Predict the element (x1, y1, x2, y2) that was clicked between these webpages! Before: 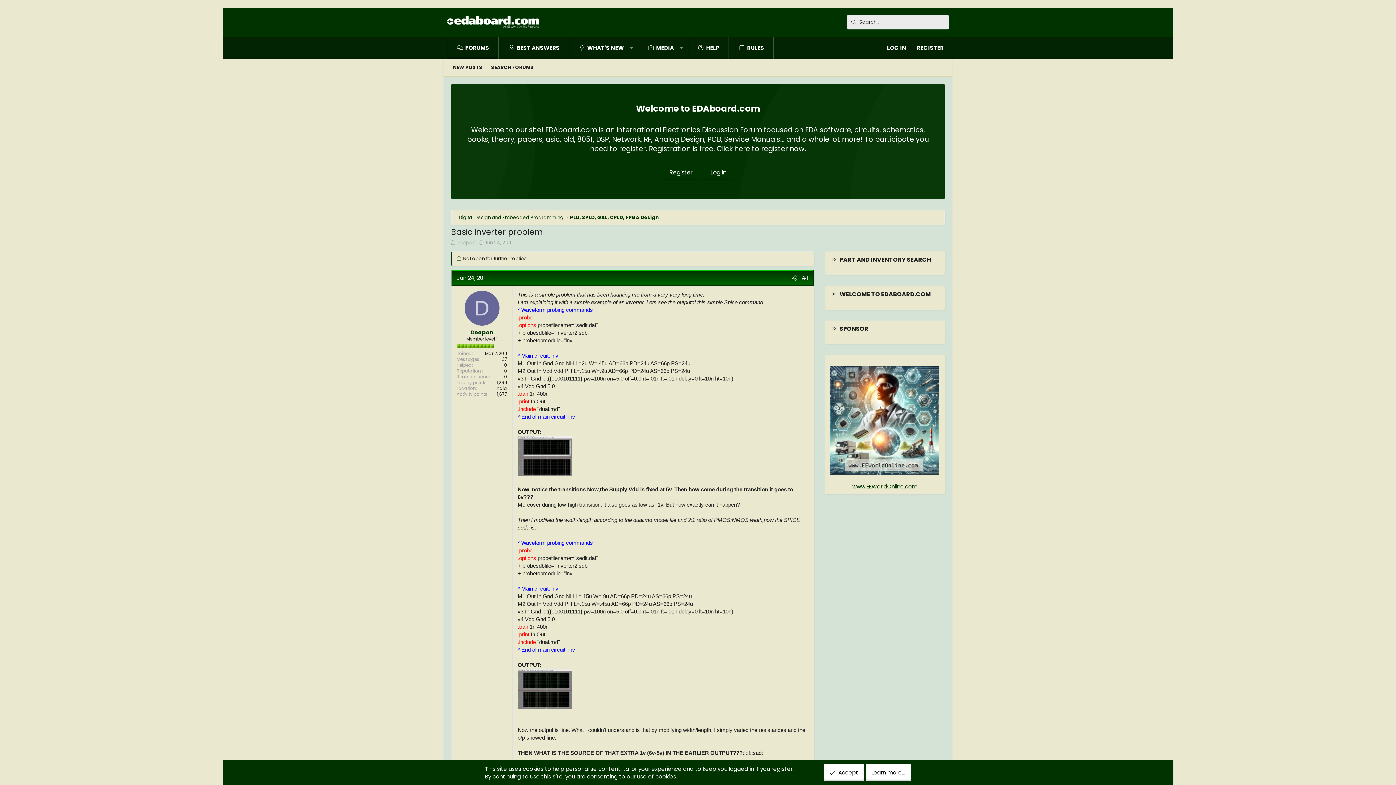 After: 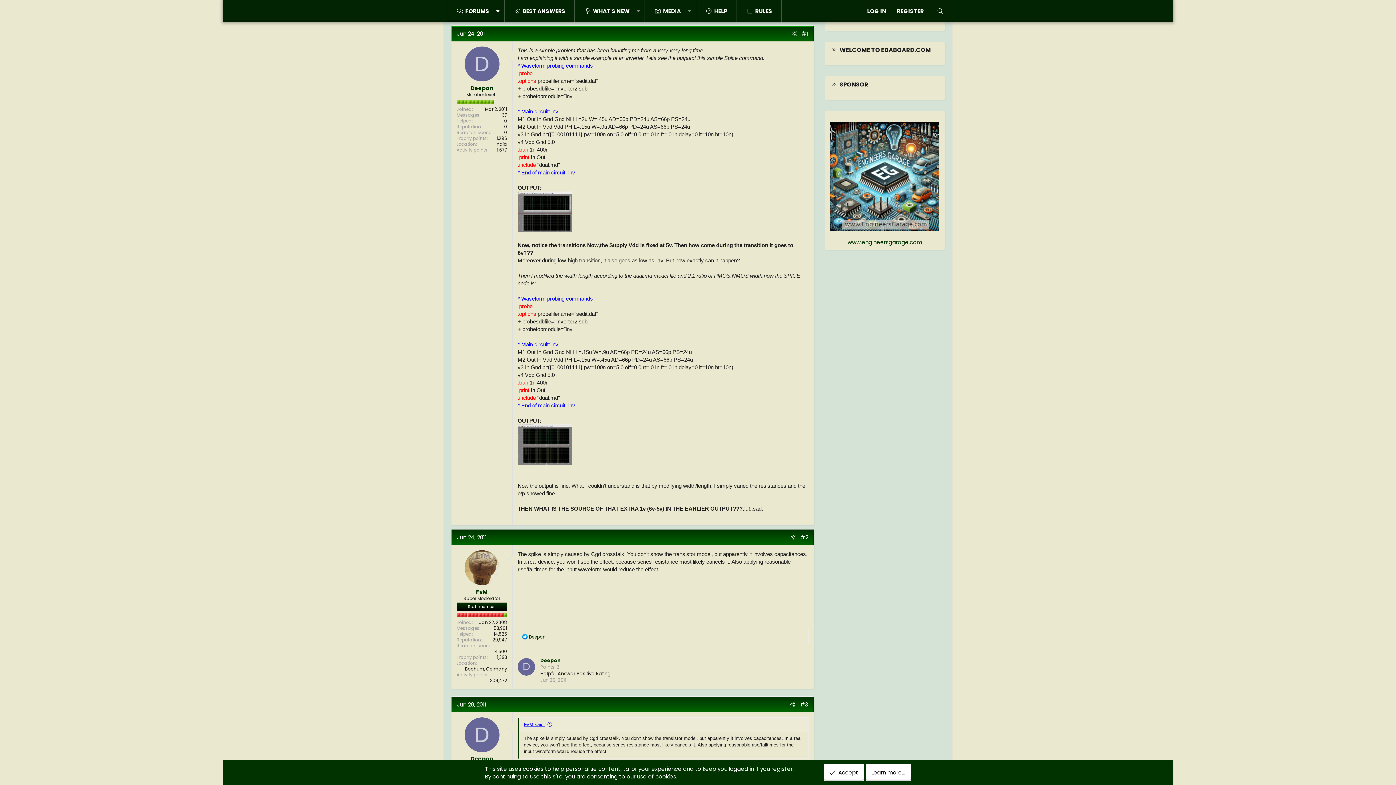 Action: label: #1 bbox: (799, 273, 810, 282)